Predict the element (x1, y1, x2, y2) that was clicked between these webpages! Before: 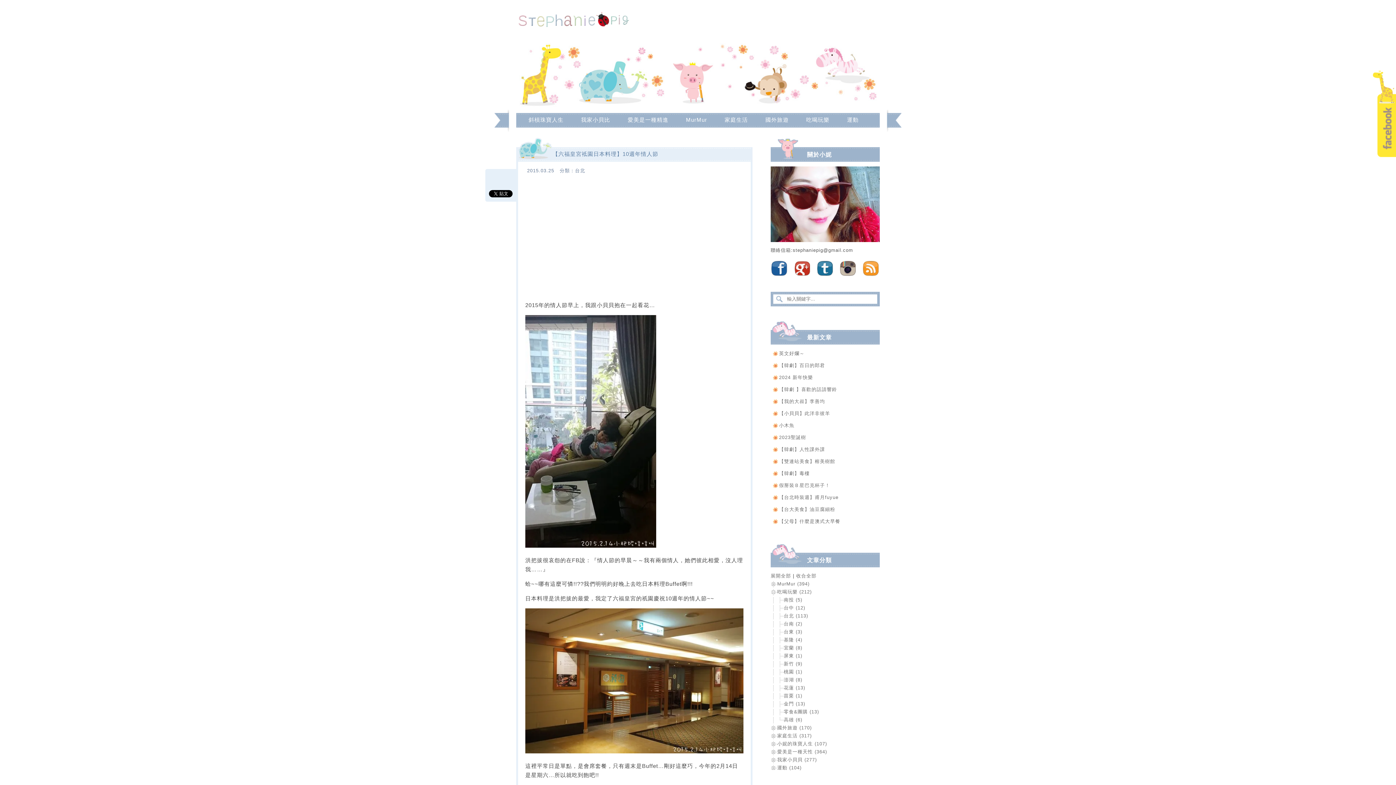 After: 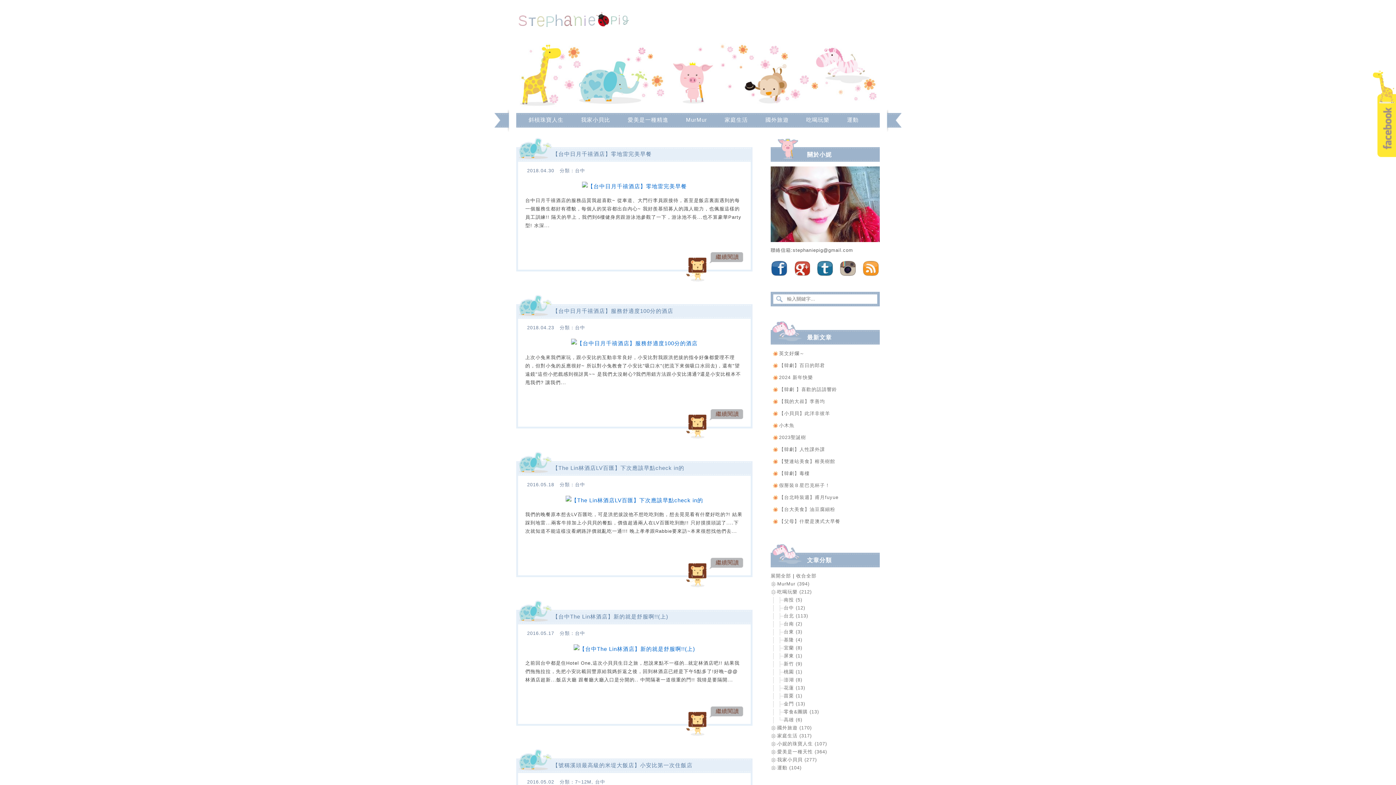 Action: bbox: (784, 605, 805, 610) label: 台中 (12)